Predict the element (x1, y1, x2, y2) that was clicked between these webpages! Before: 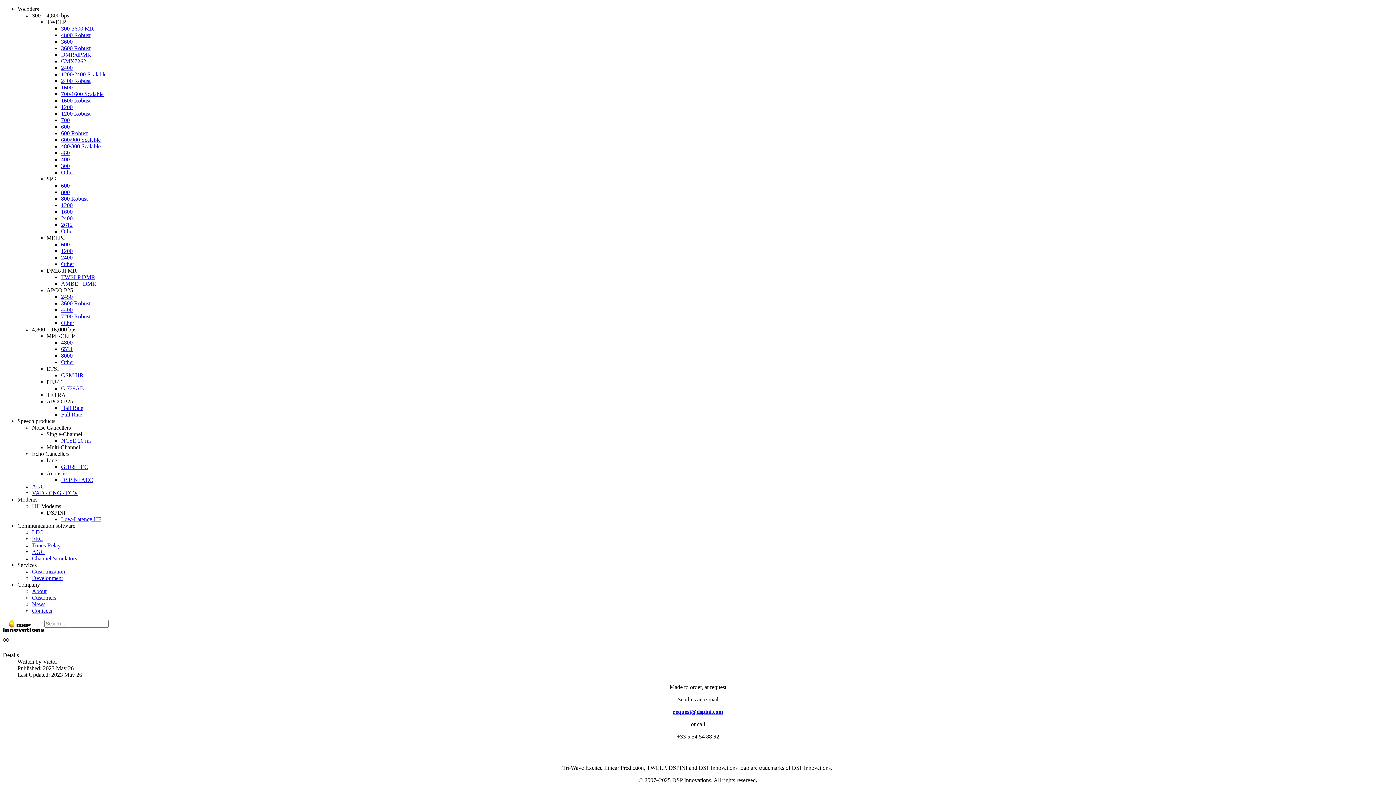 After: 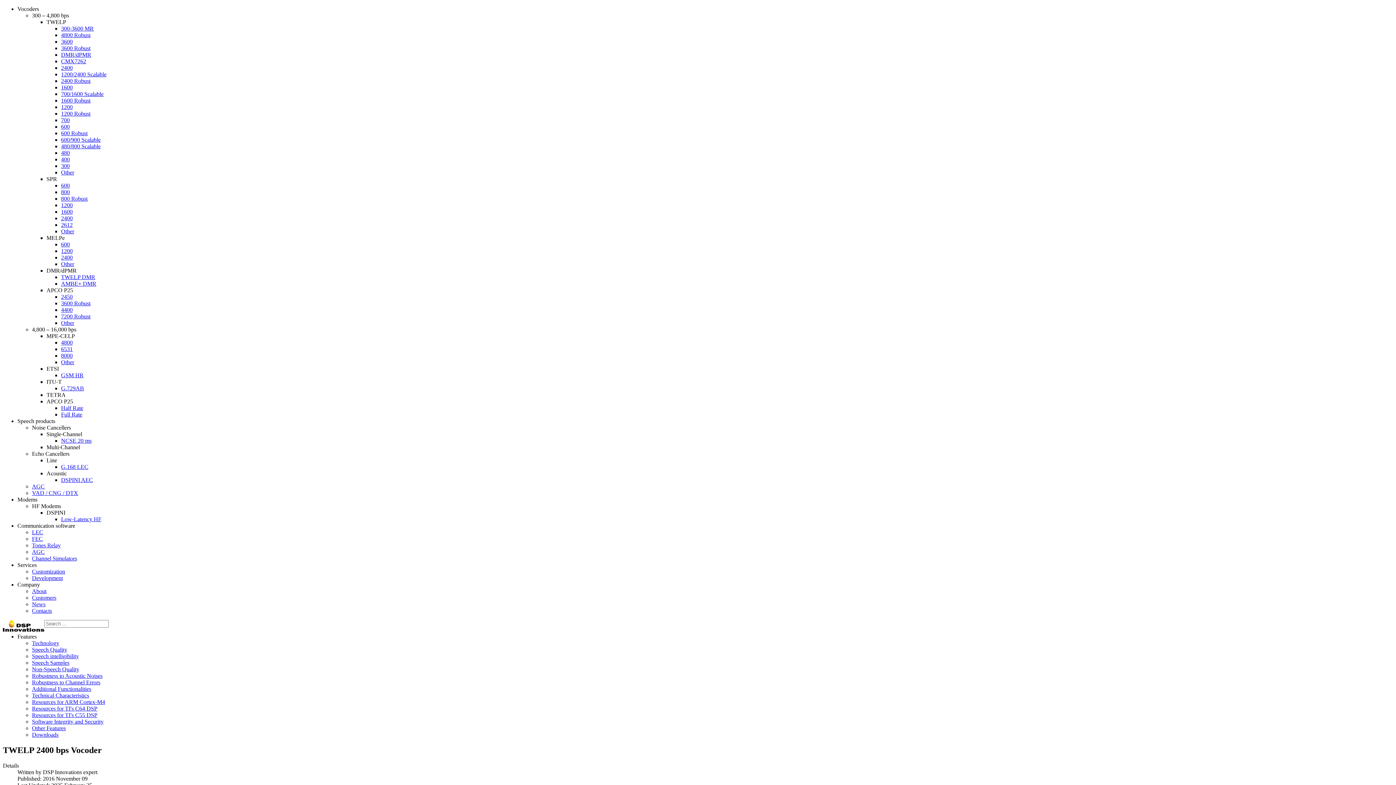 Action: bbox: (61, 64, 72, 70) label: 2400